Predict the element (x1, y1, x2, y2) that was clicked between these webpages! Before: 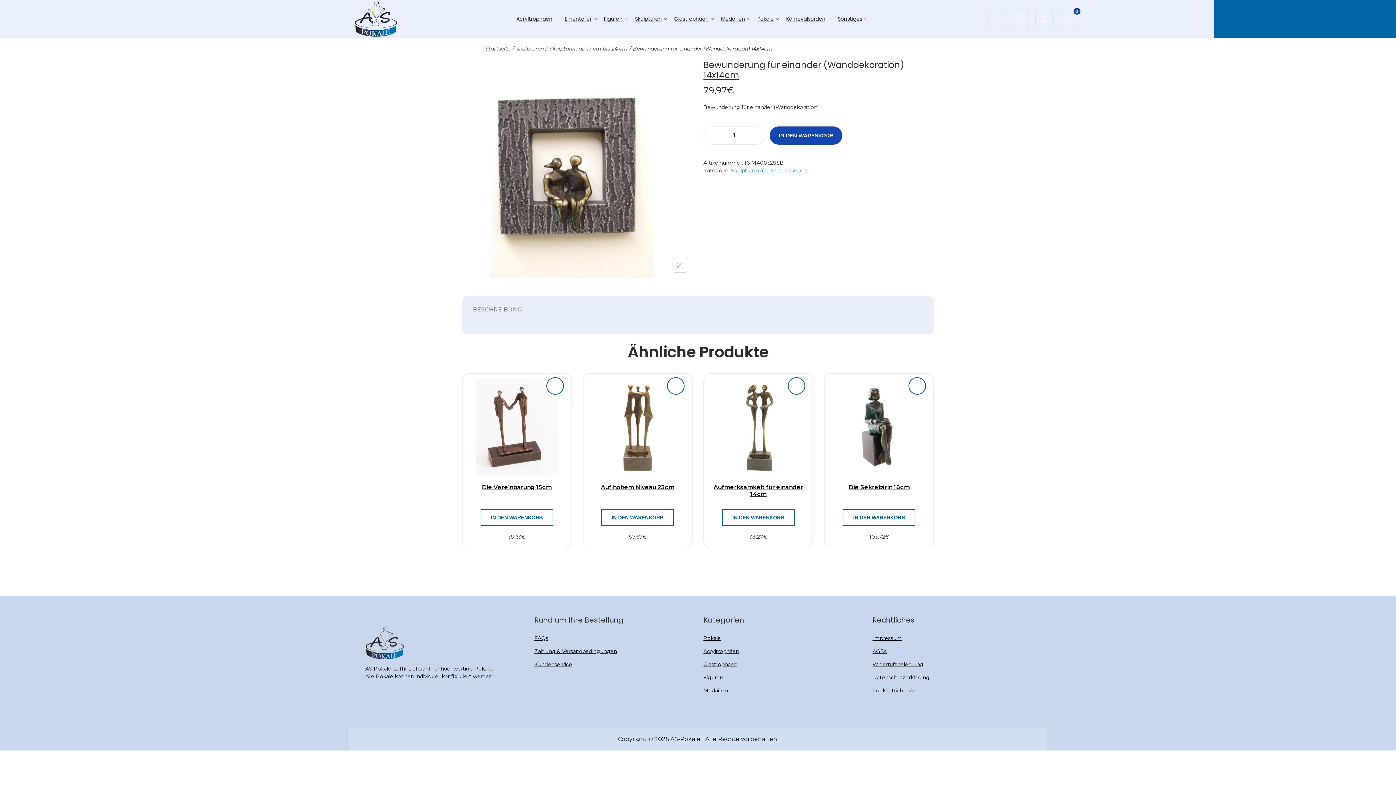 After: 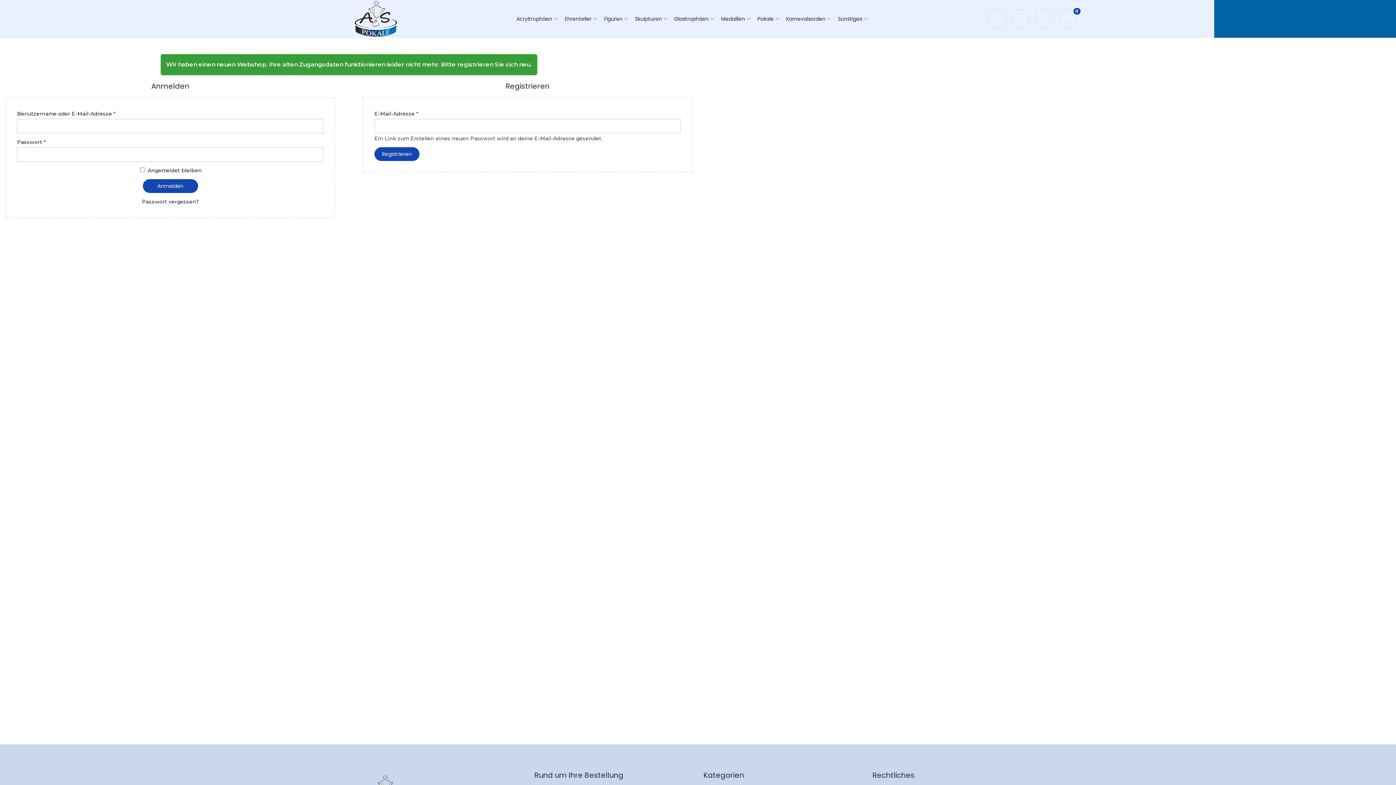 Action: bbox: (1041, 12, 1048, 25)